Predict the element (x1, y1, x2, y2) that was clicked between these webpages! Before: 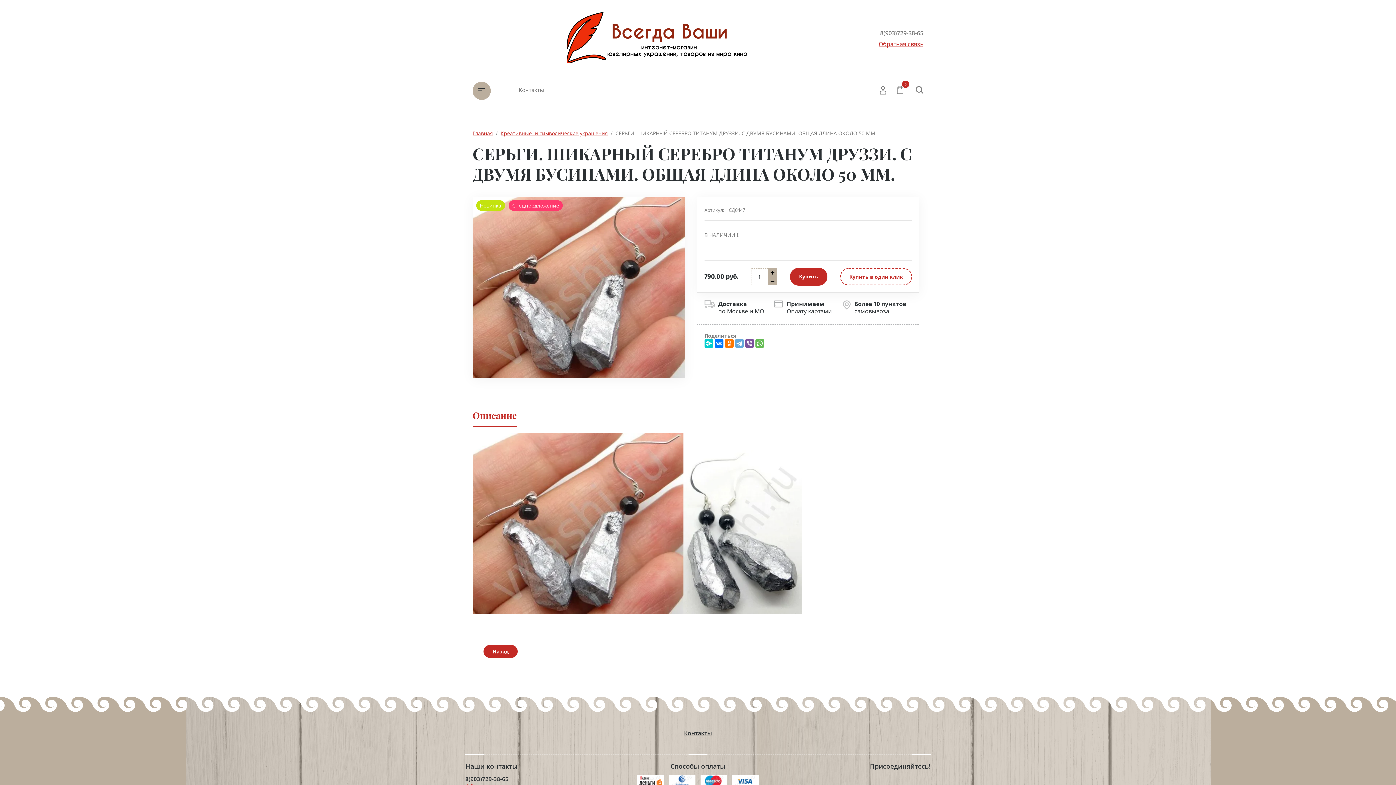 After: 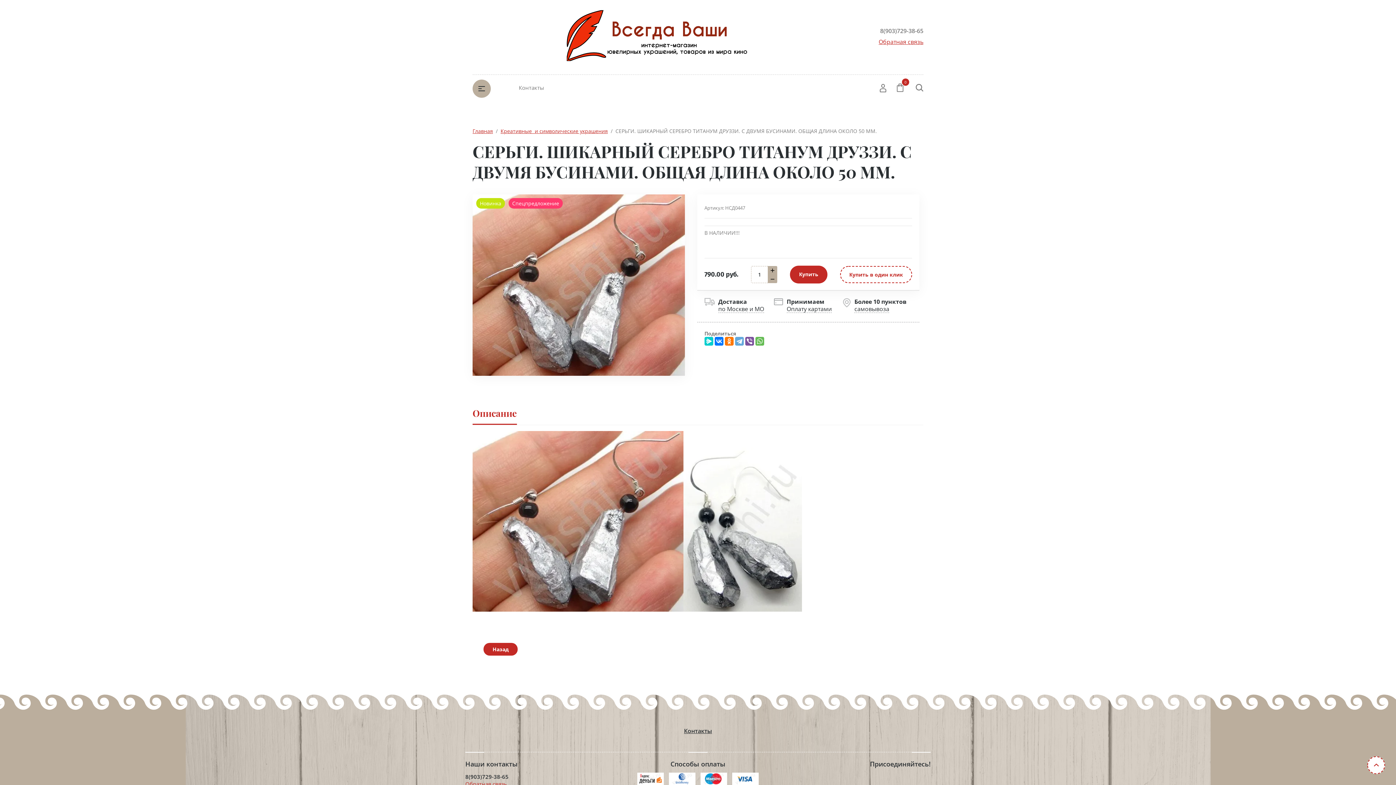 Action: bbox: (732, 775, 758, 787)